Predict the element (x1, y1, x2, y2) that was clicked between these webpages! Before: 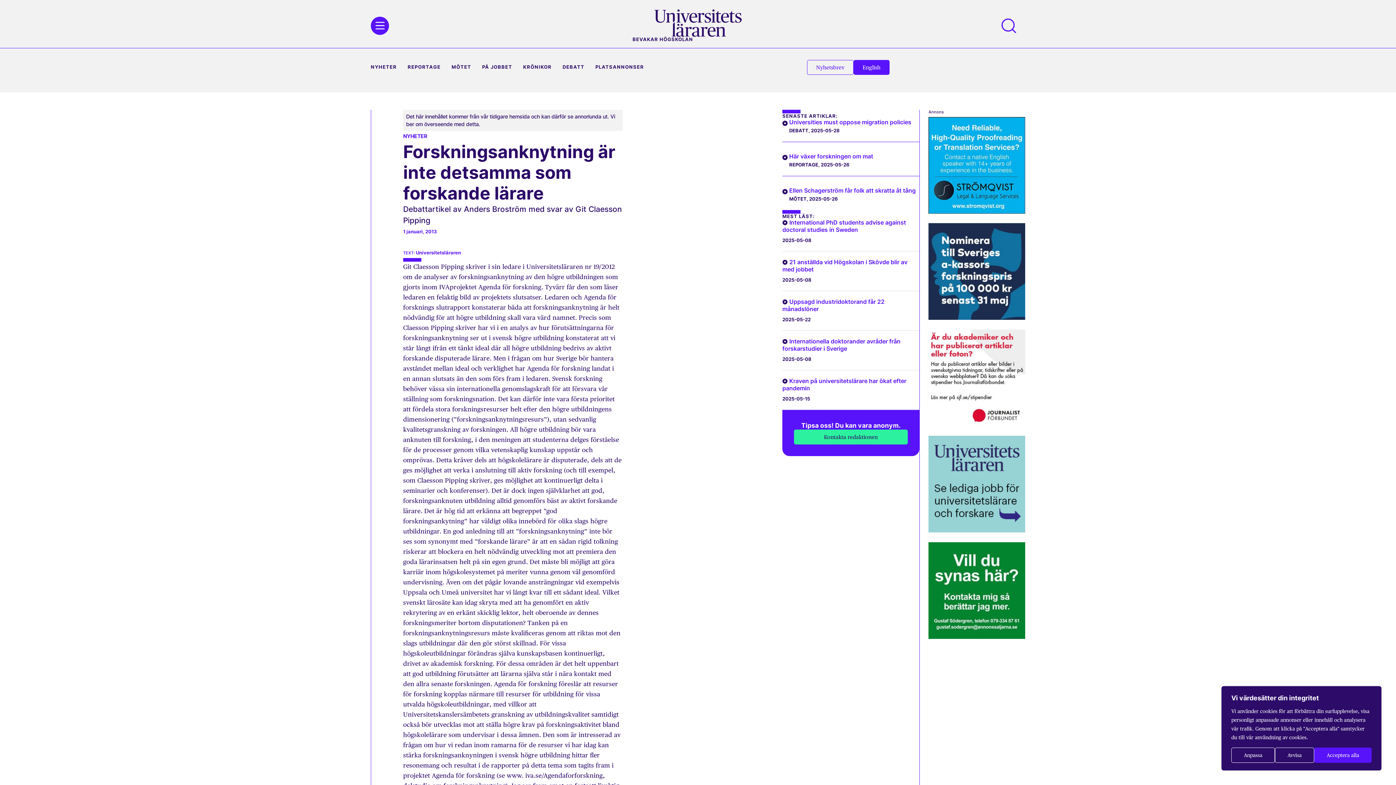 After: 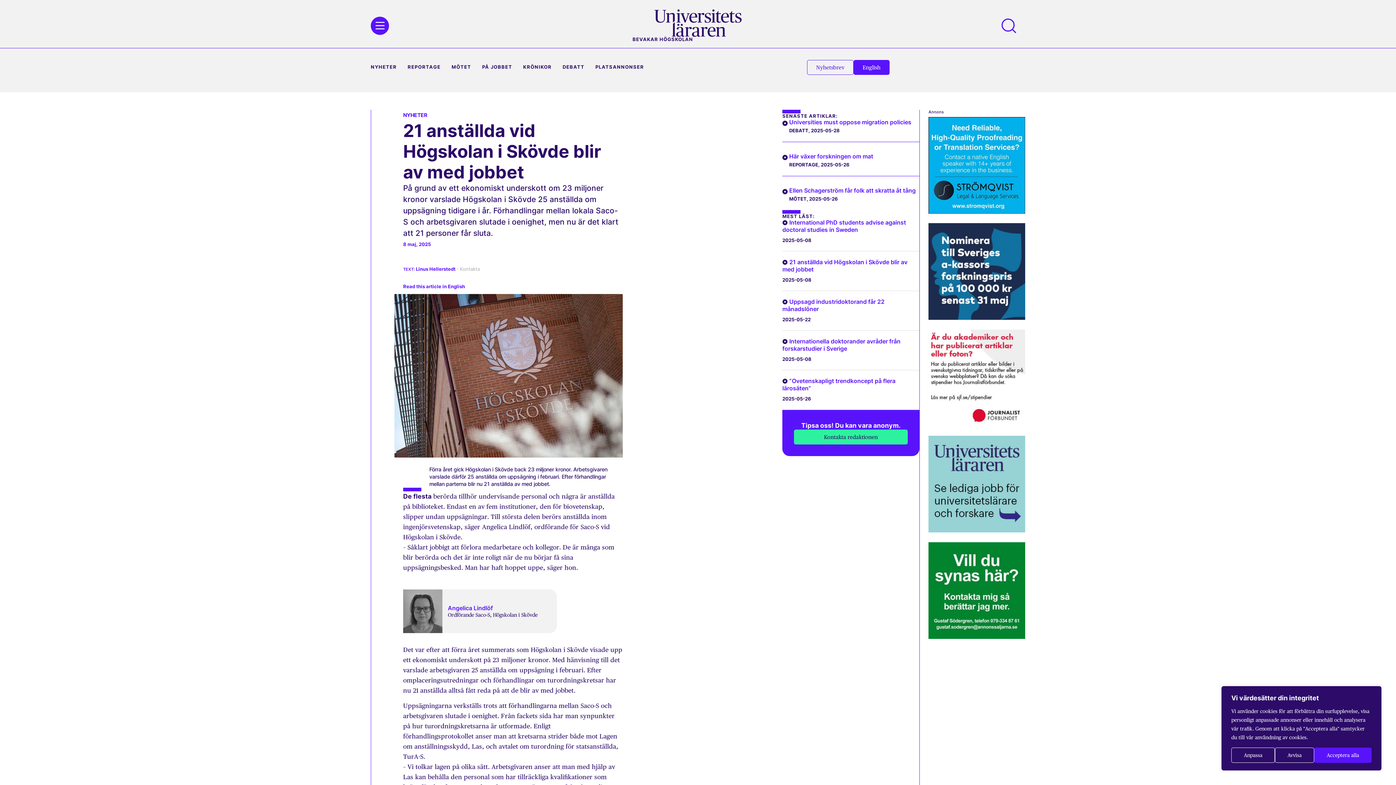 Action: label: 21 anställda vid Högskolan i Skövde blir av med jobbet bbox: (782, 258, 907, 272)